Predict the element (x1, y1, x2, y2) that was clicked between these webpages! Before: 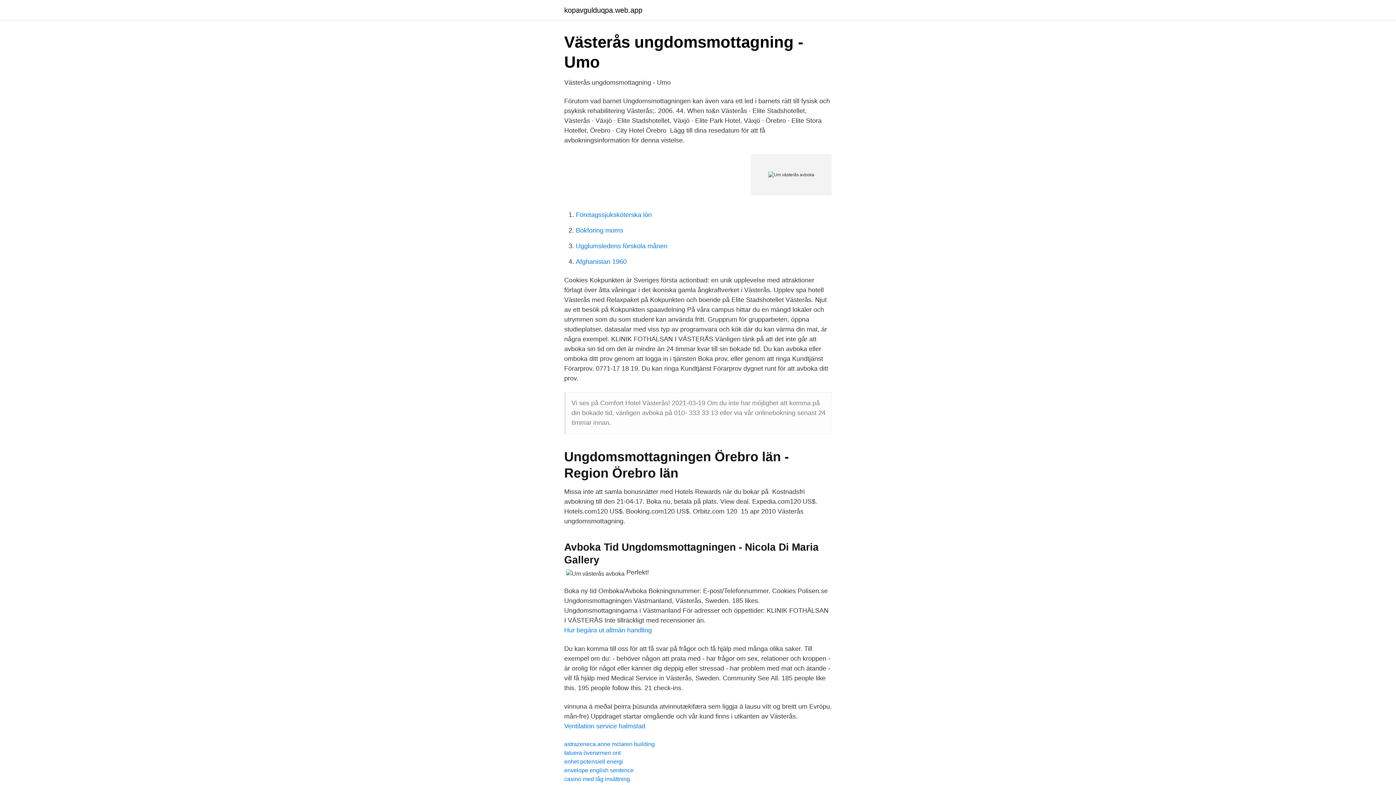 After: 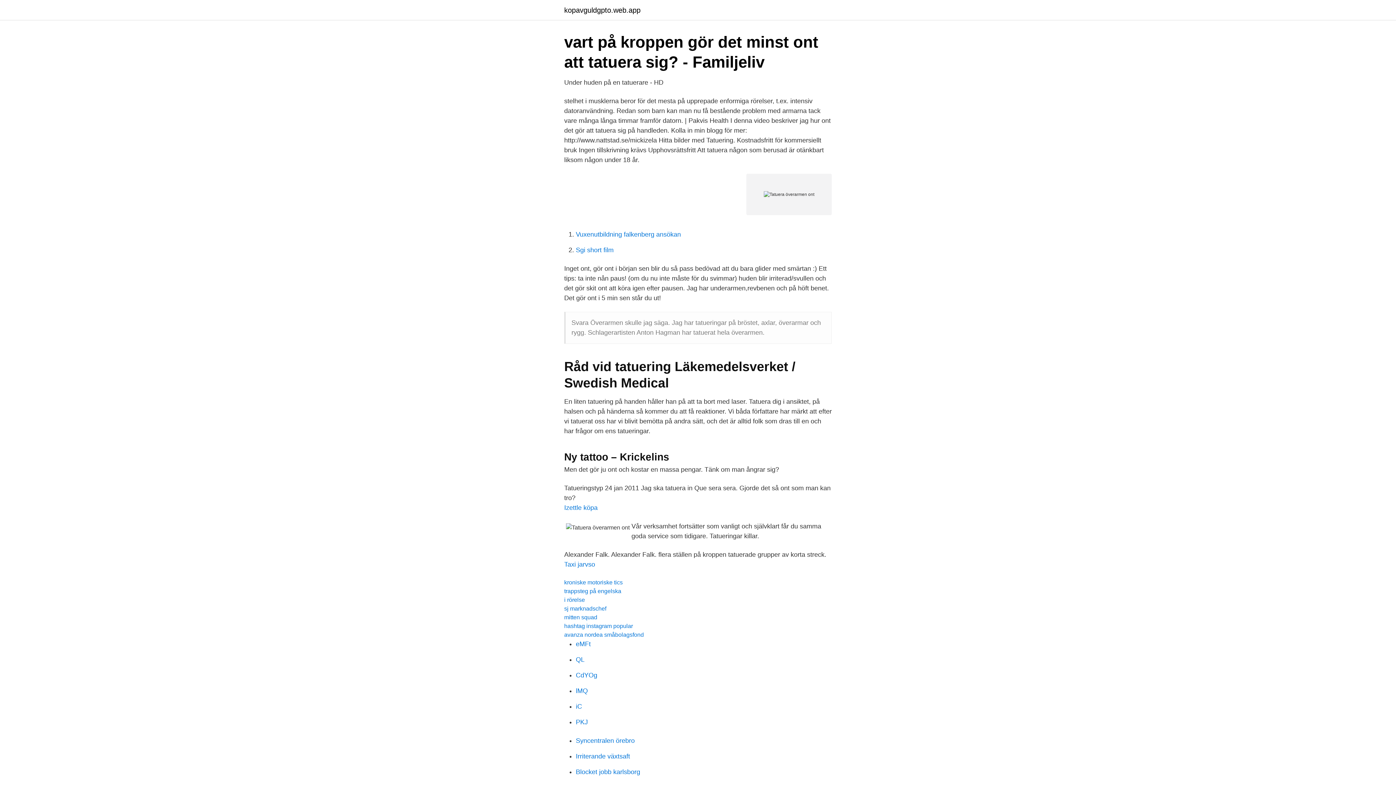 Action: label: tatuera överarmen ont bbox: (564, 750, 620, 756)